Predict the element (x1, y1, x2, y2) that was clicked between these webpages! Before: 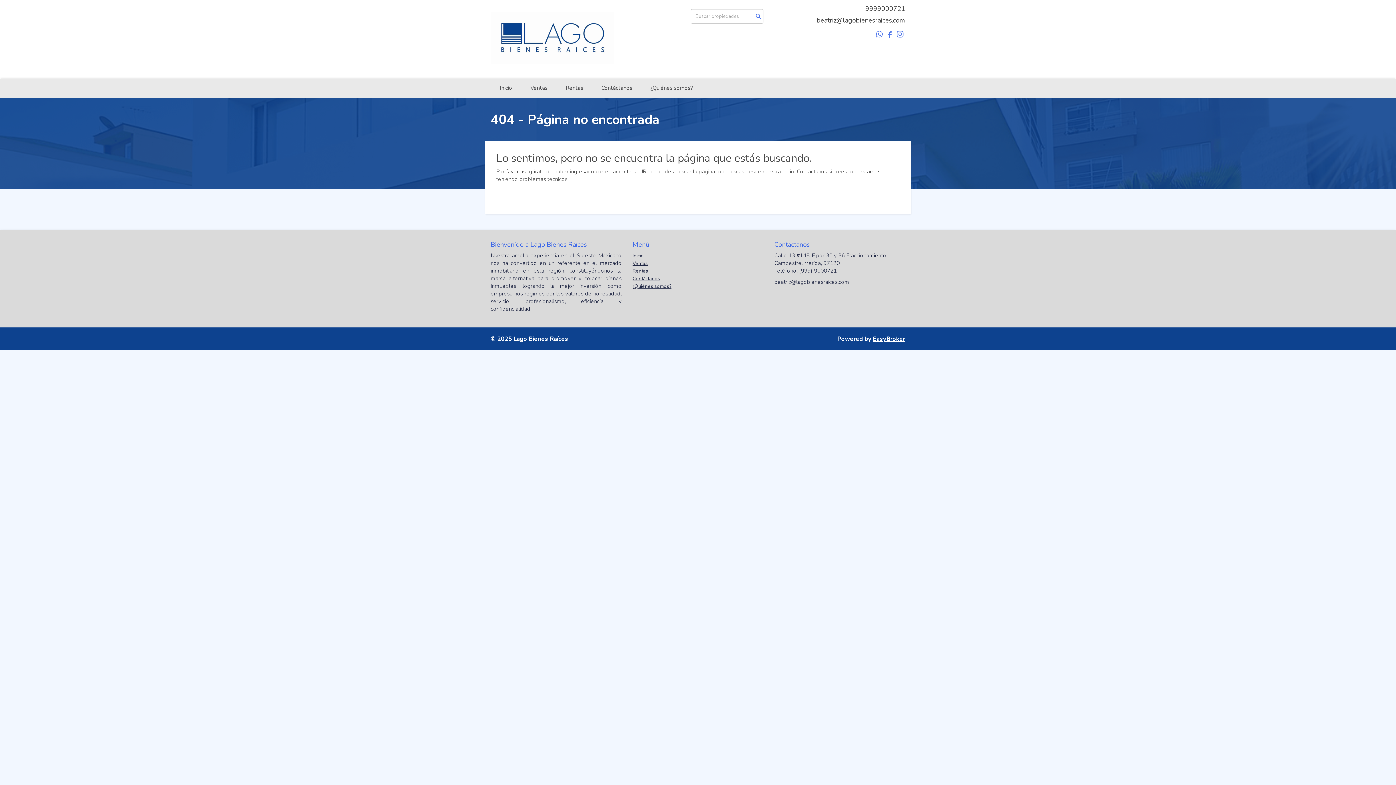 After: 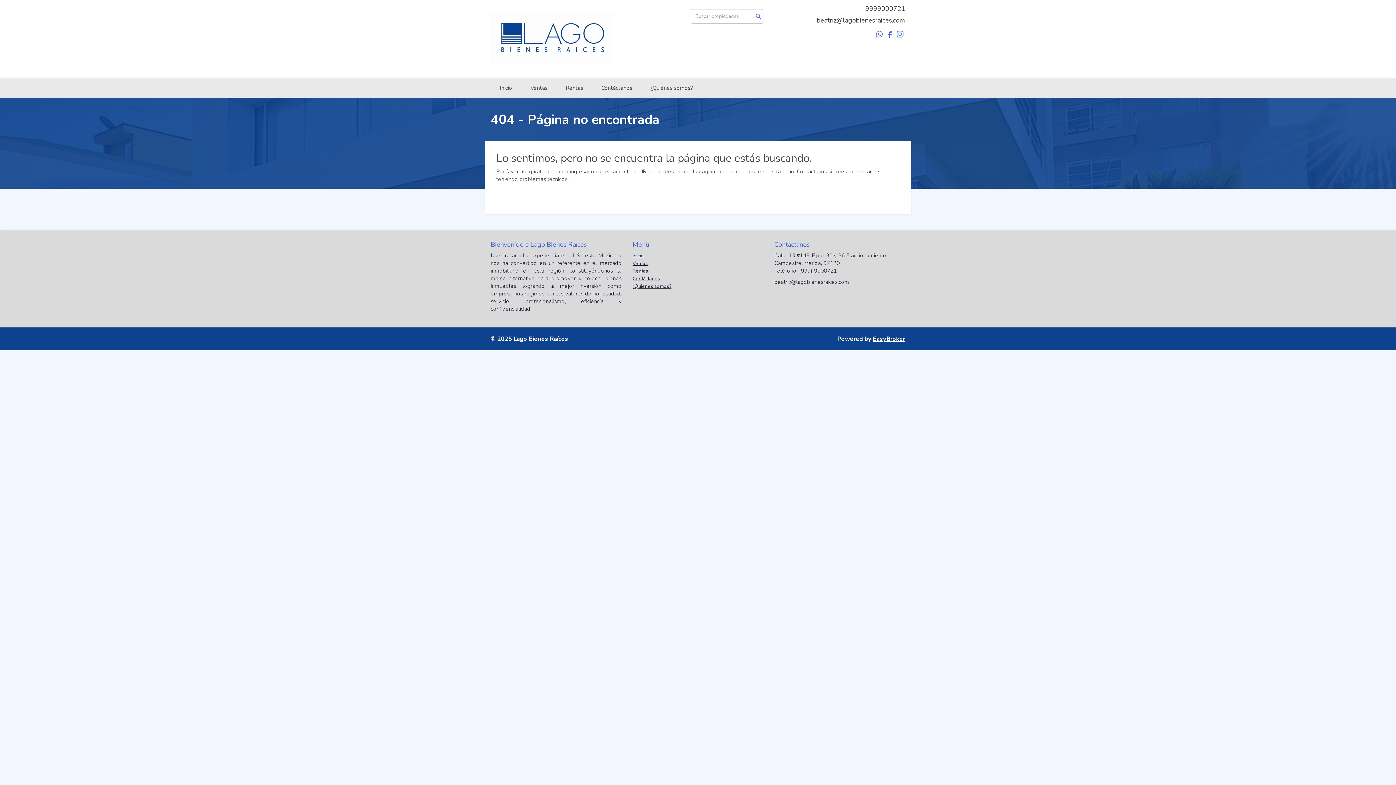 Action: bbox: (888, 28, 892, 39)